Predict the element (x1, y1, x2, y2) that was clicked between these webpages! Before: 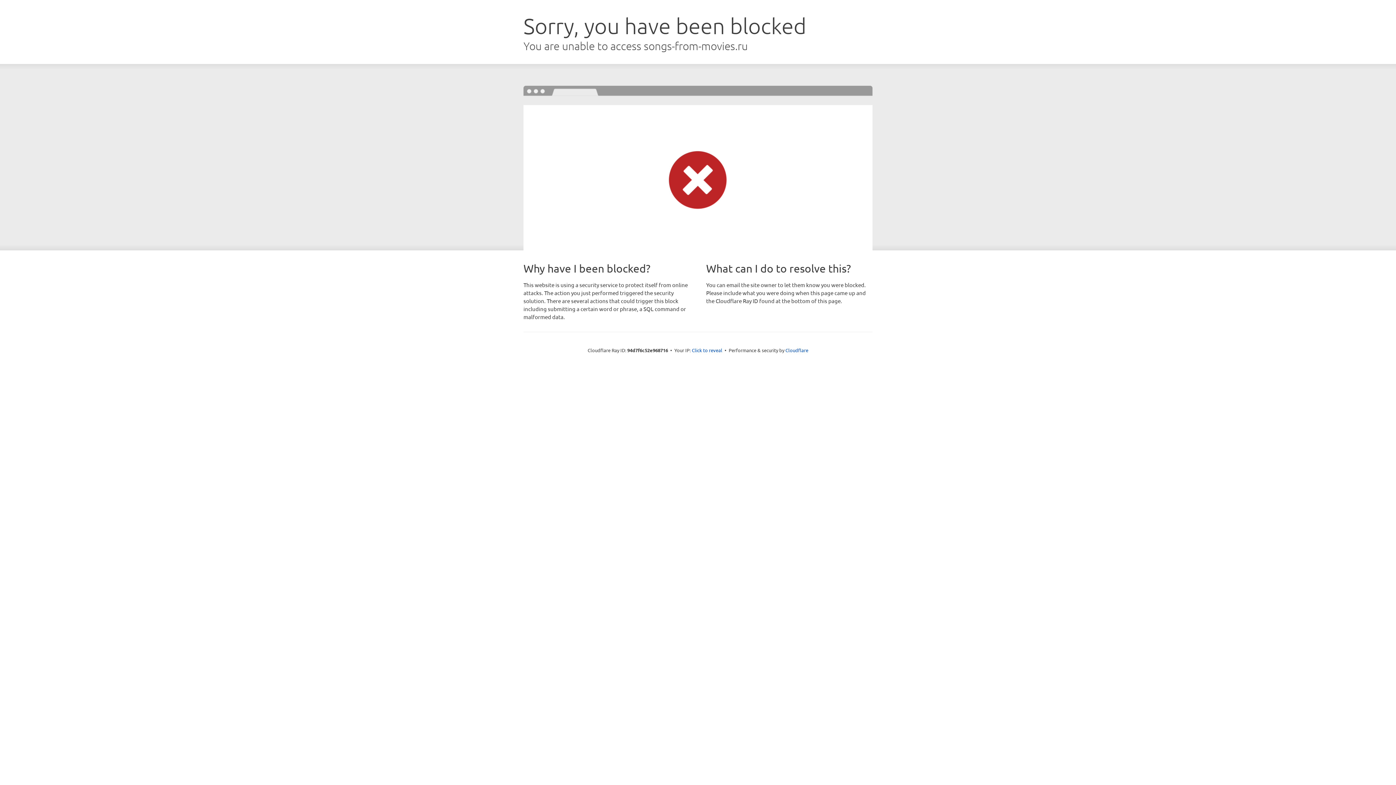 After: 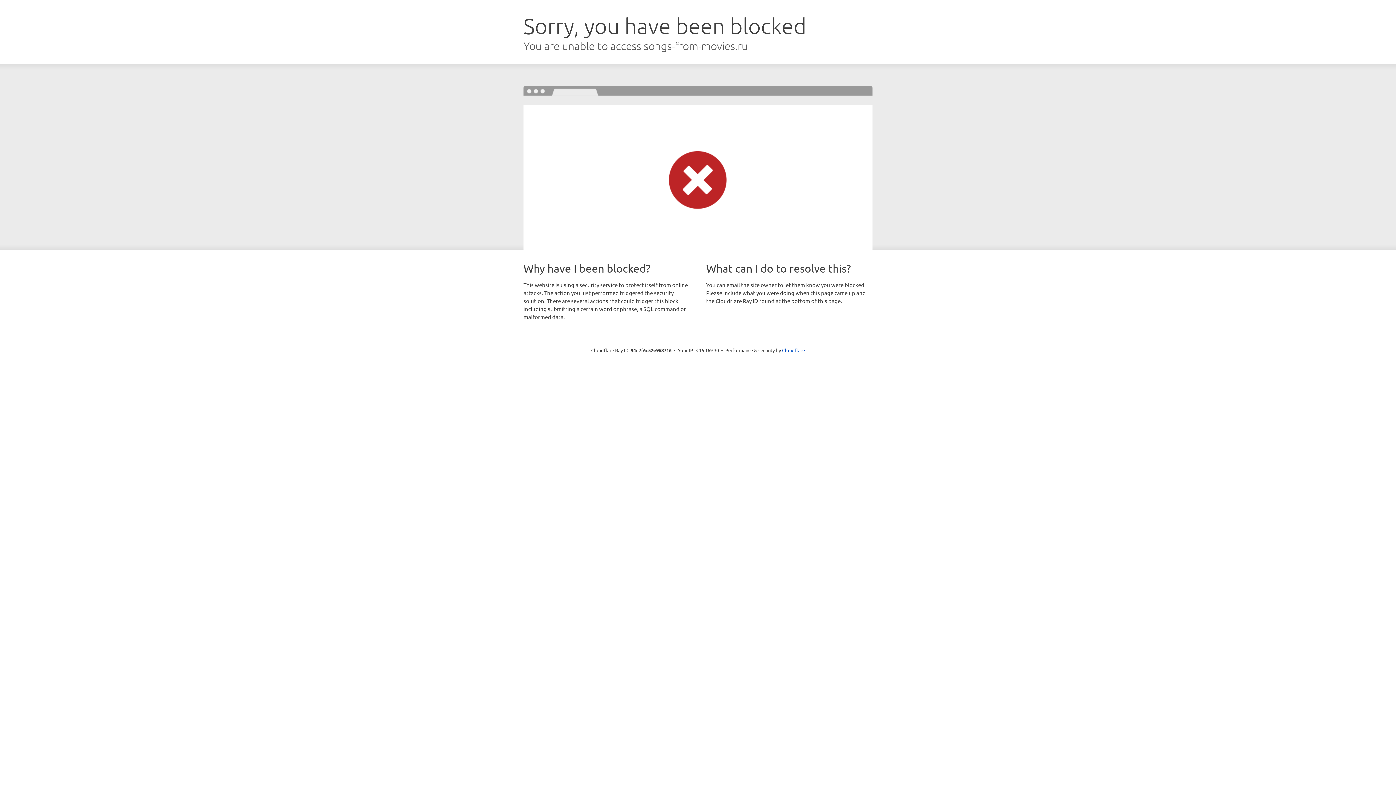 Action: bbox: (692, 346, 722, 353) label: Click to reveal